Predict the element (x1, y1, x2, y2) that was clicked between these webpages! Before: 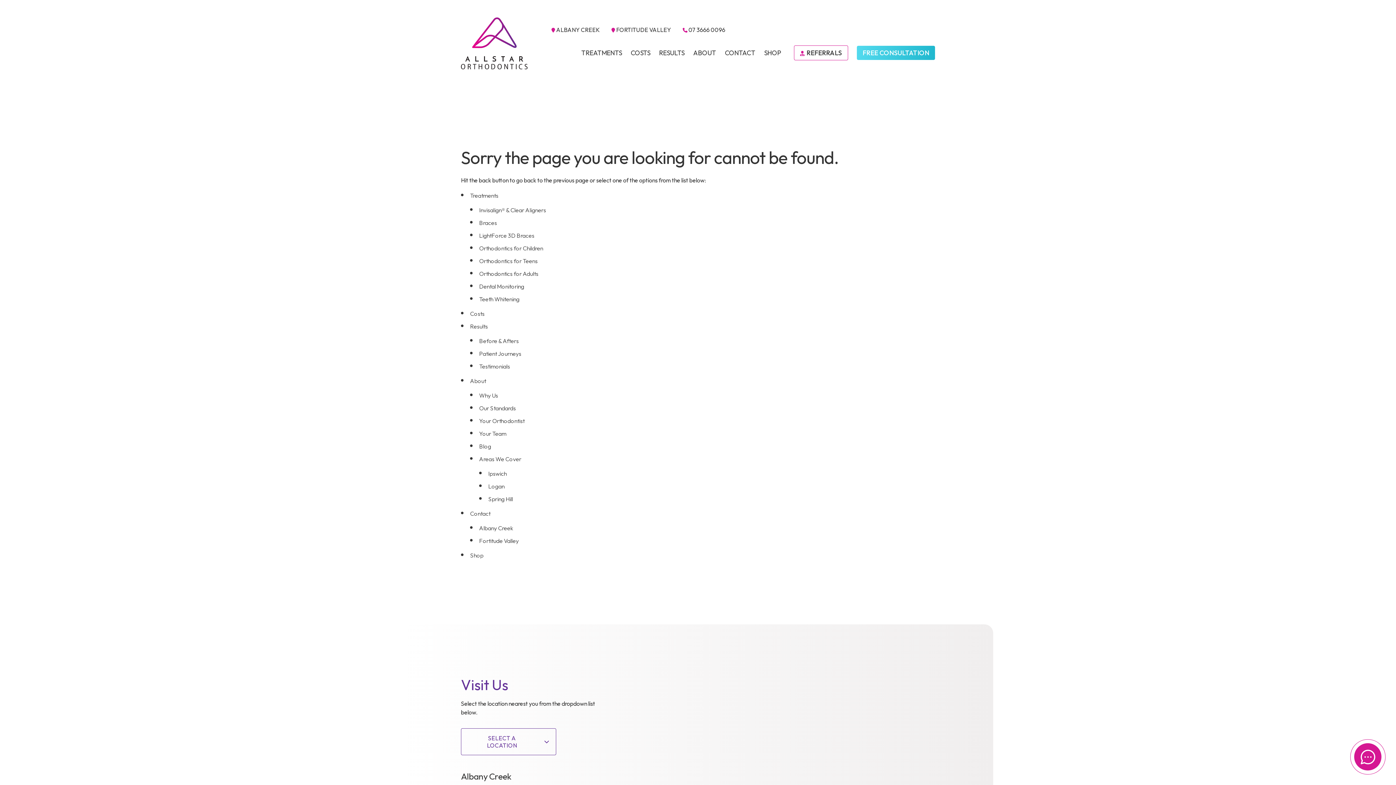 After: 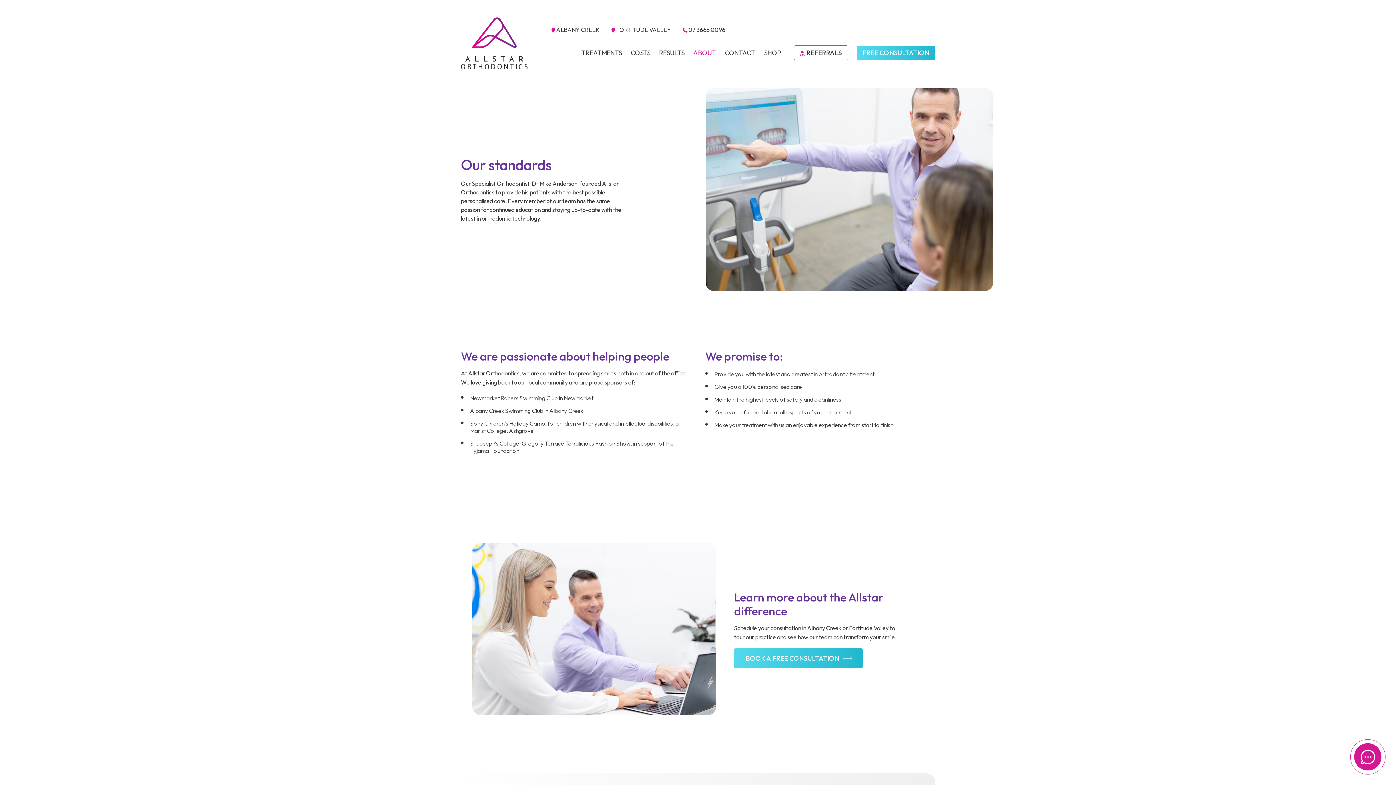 Action: bbox: (479, 404, 516, 412) label: Our Standards